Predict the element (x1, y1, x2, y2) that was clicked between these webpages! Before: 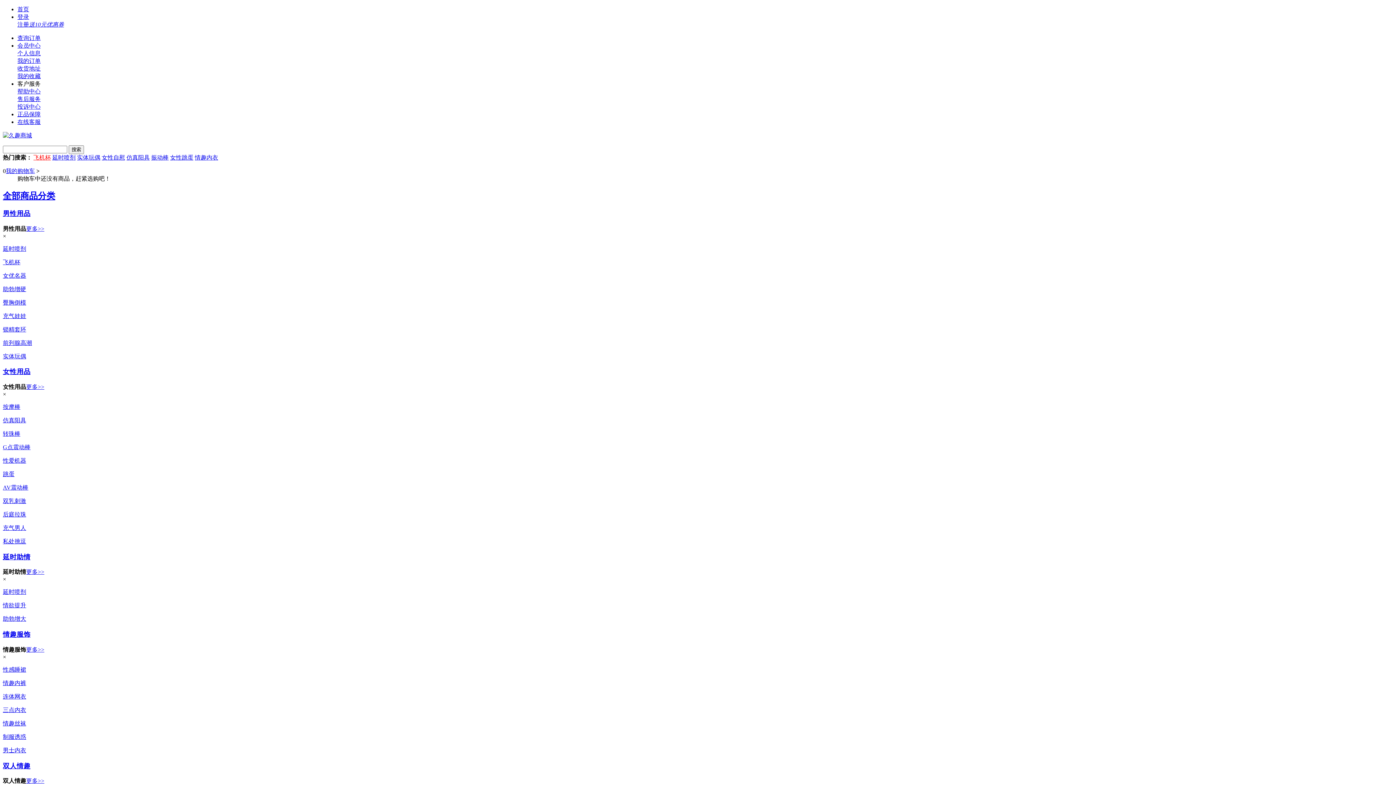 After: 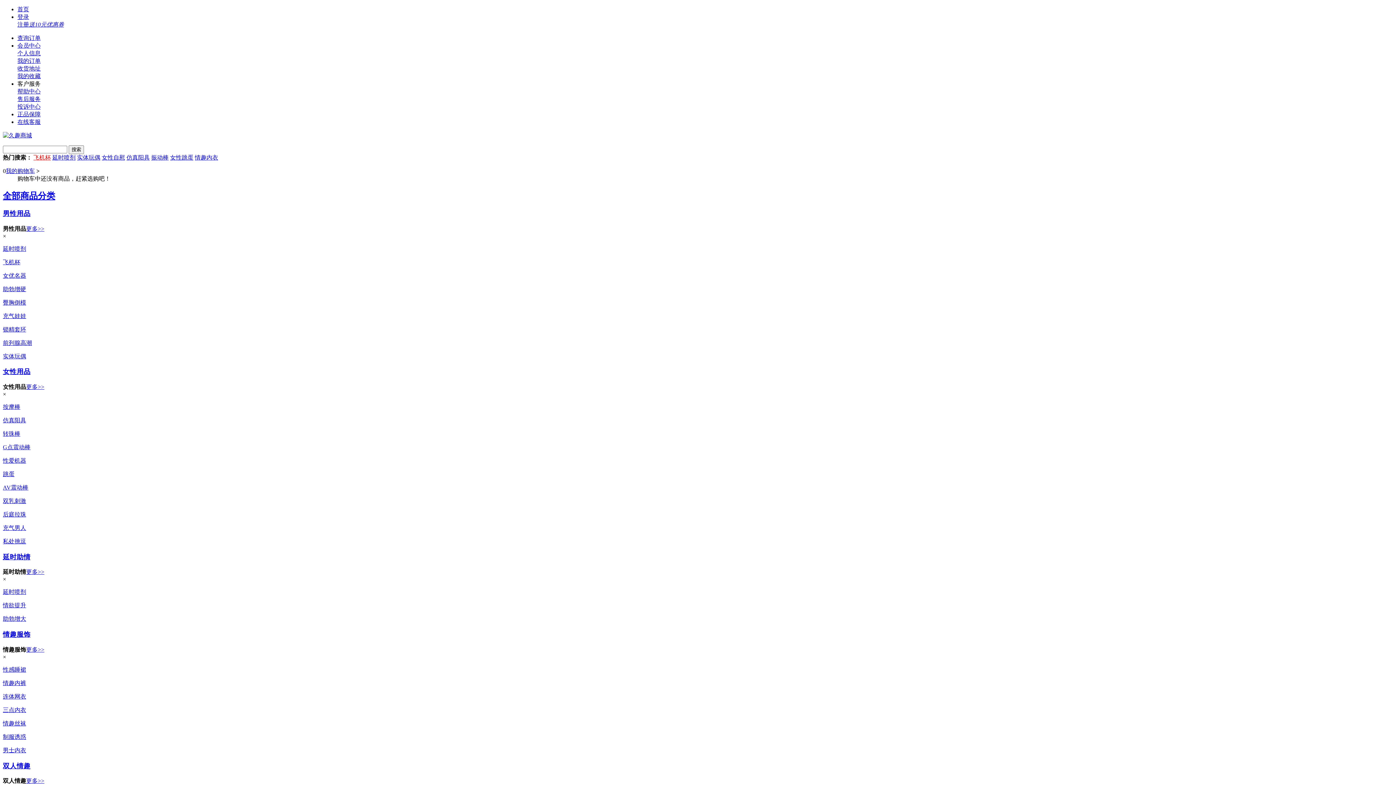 Action: bbox: (2, 272, 26, 278) label: 女优名器